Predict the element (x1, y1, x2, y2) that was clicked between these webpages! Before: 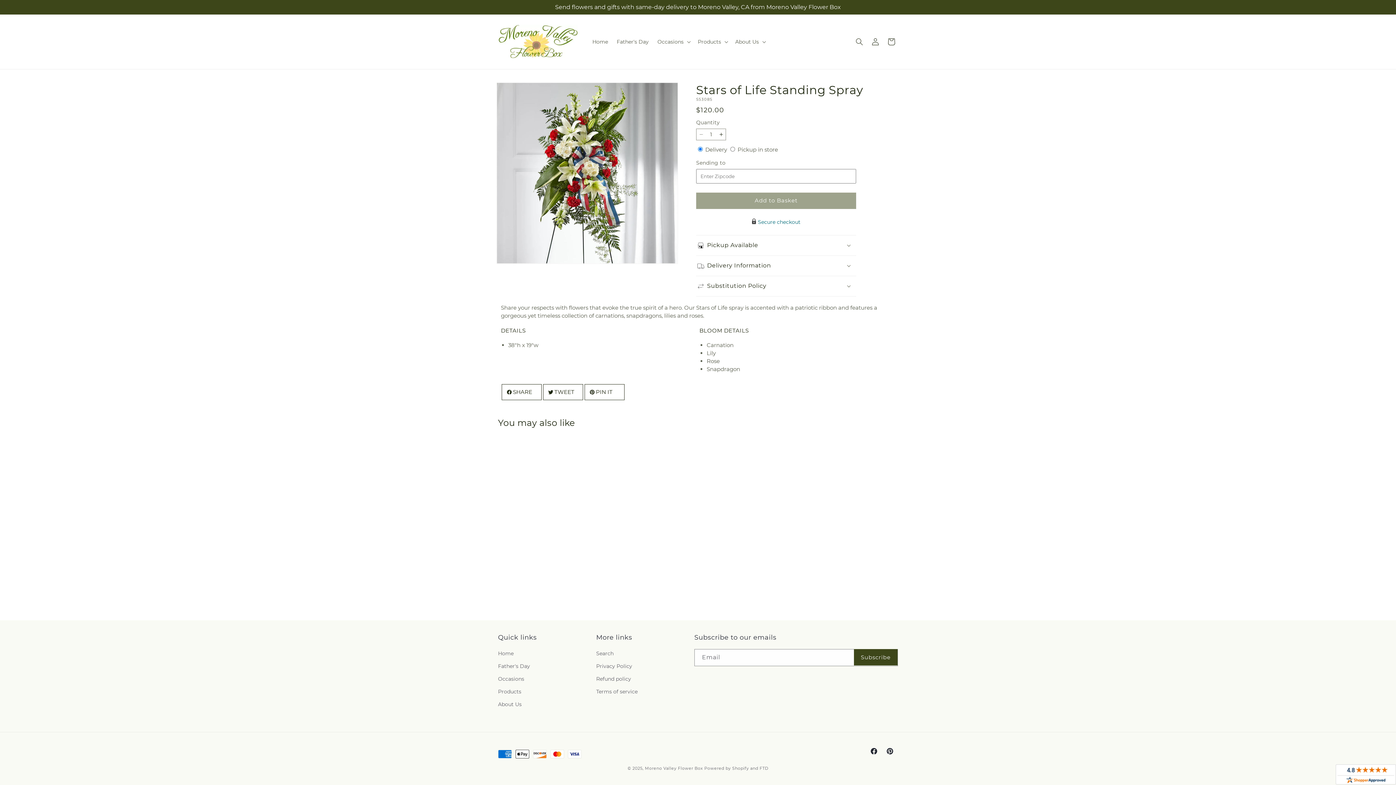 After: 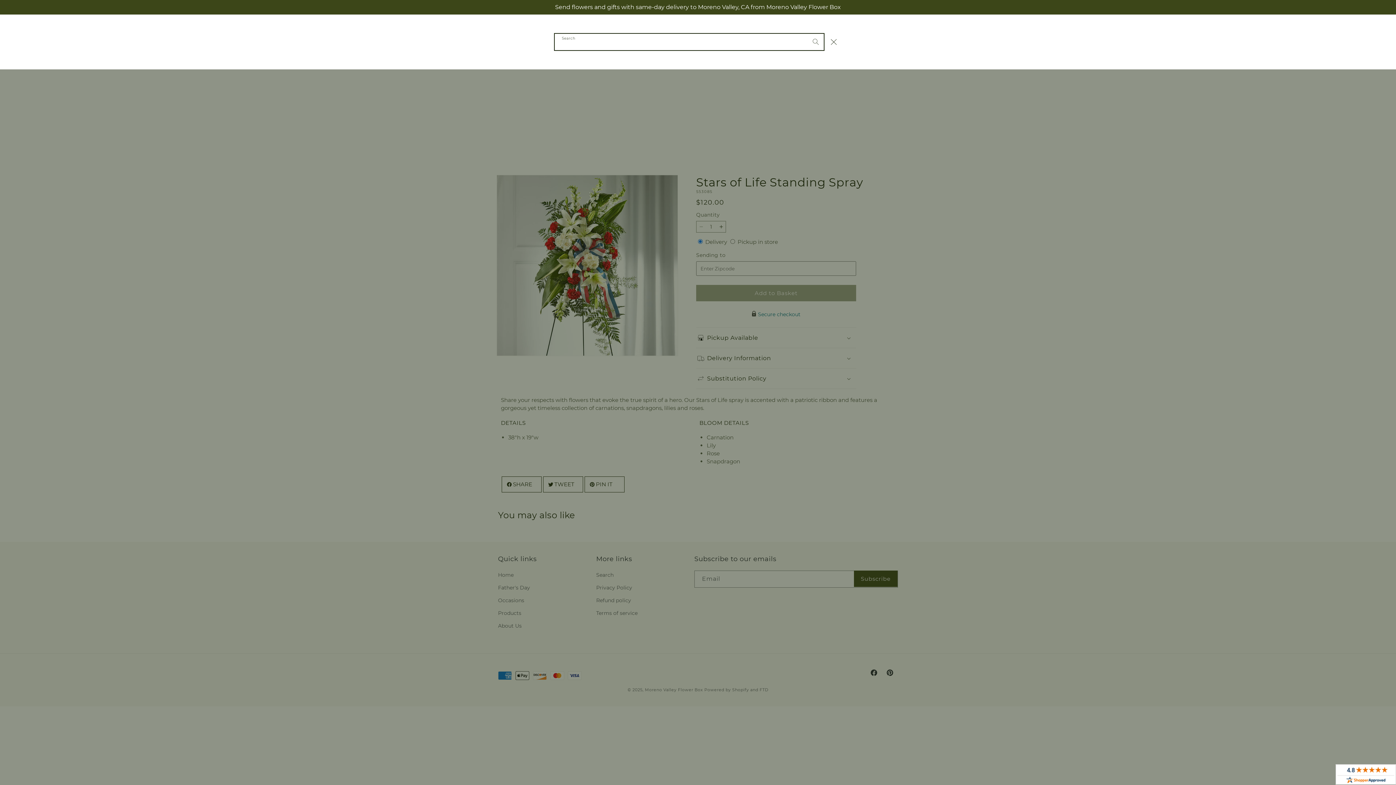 Action: label: Search bbox: (851, 33, 867, 49)